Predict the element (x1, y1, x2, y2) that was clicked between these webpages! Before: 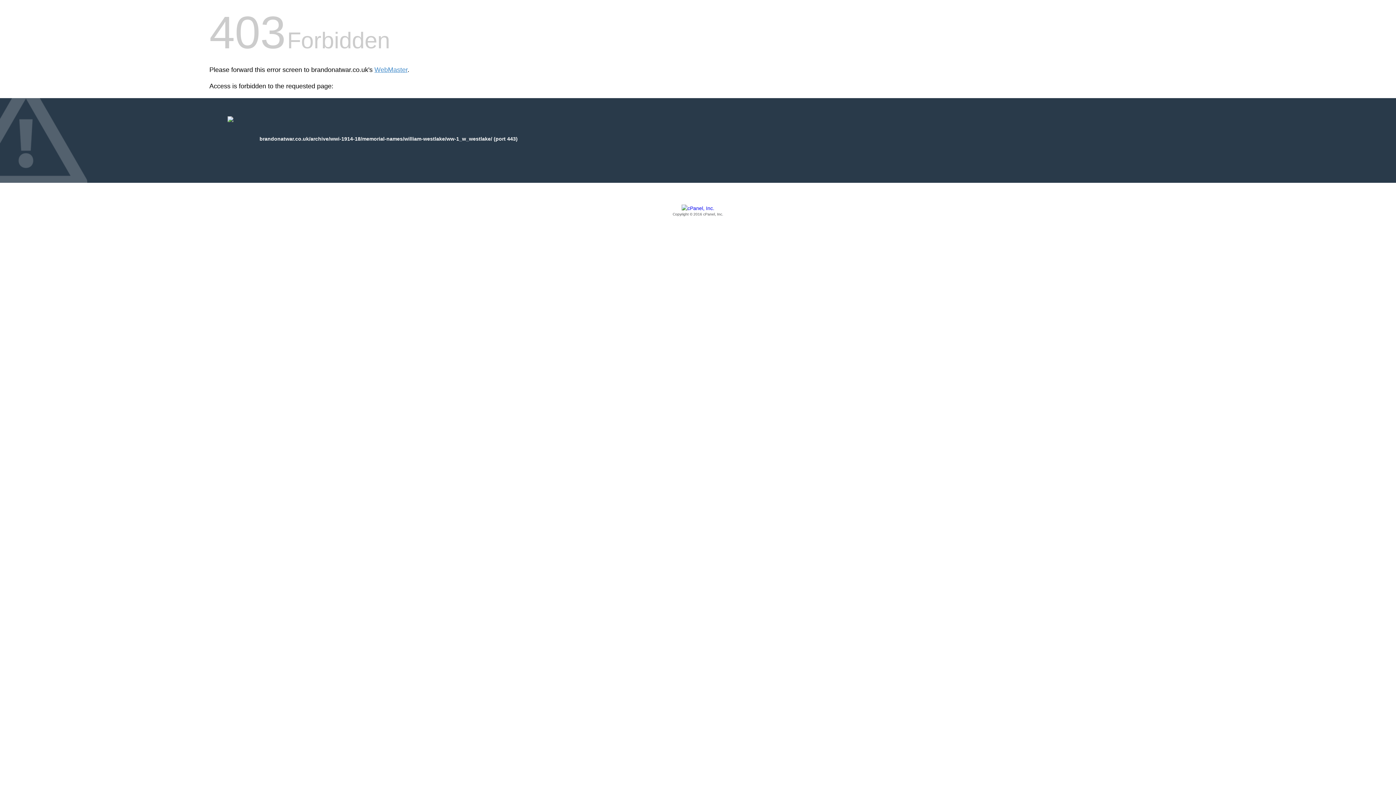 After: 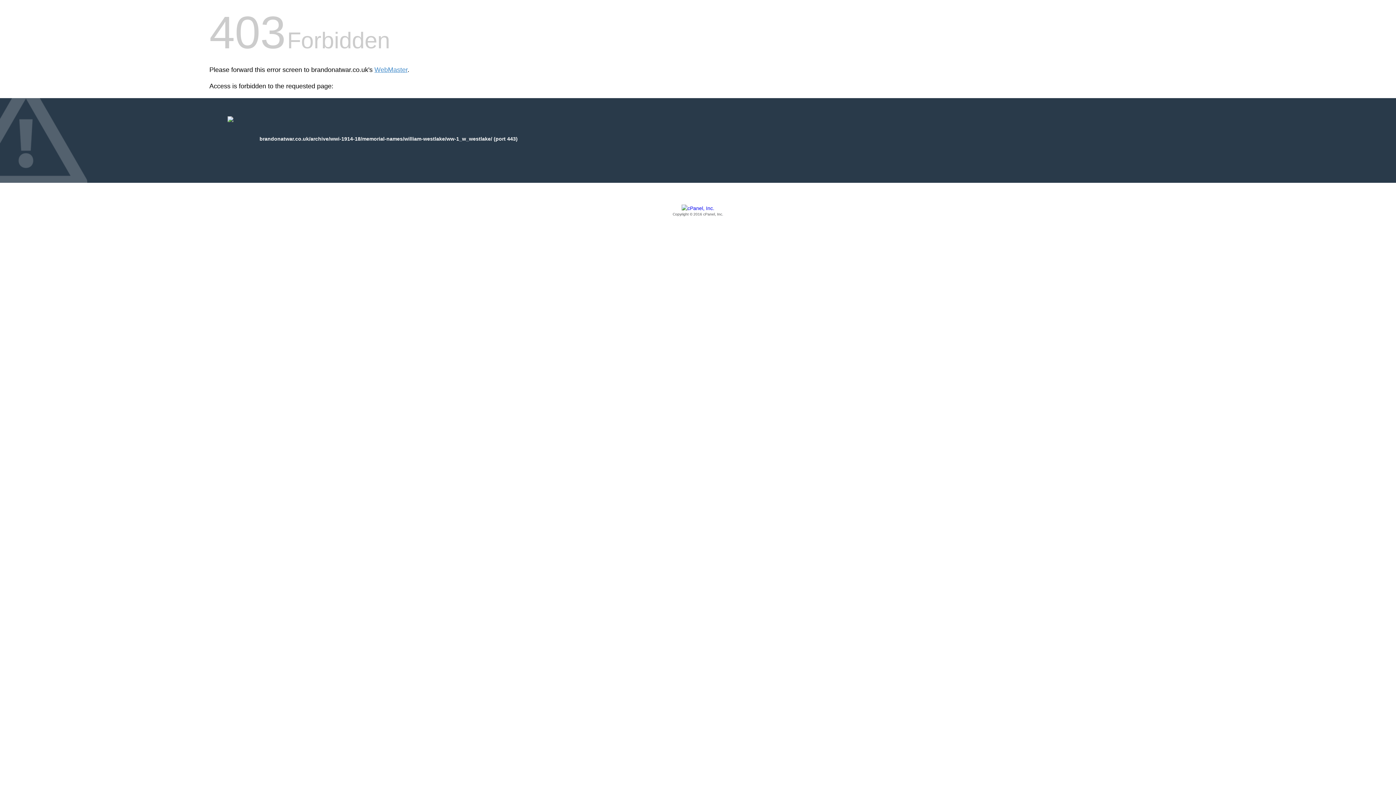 Action: label: Copyright © 2016 cPanel, Inc. bbox: (209, 205, 1186, 217)